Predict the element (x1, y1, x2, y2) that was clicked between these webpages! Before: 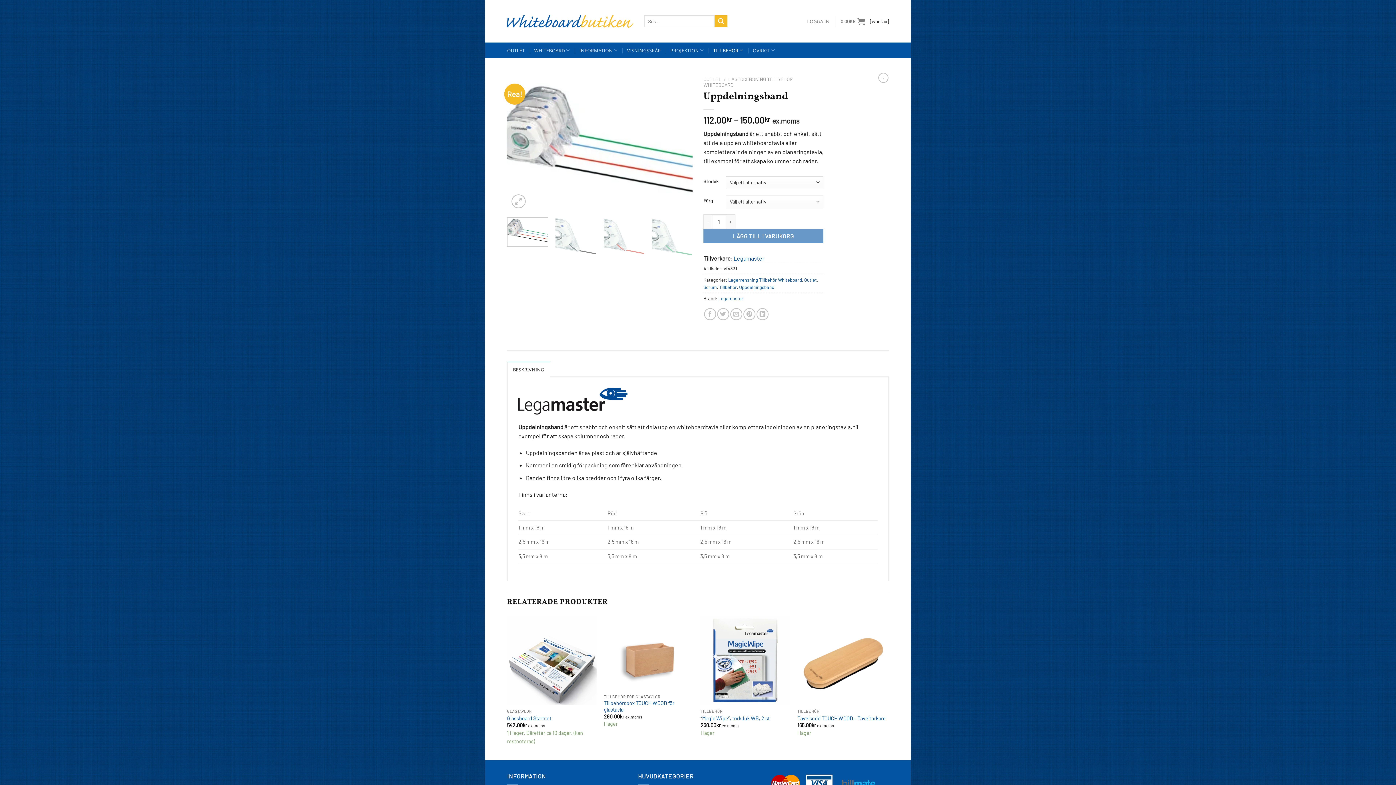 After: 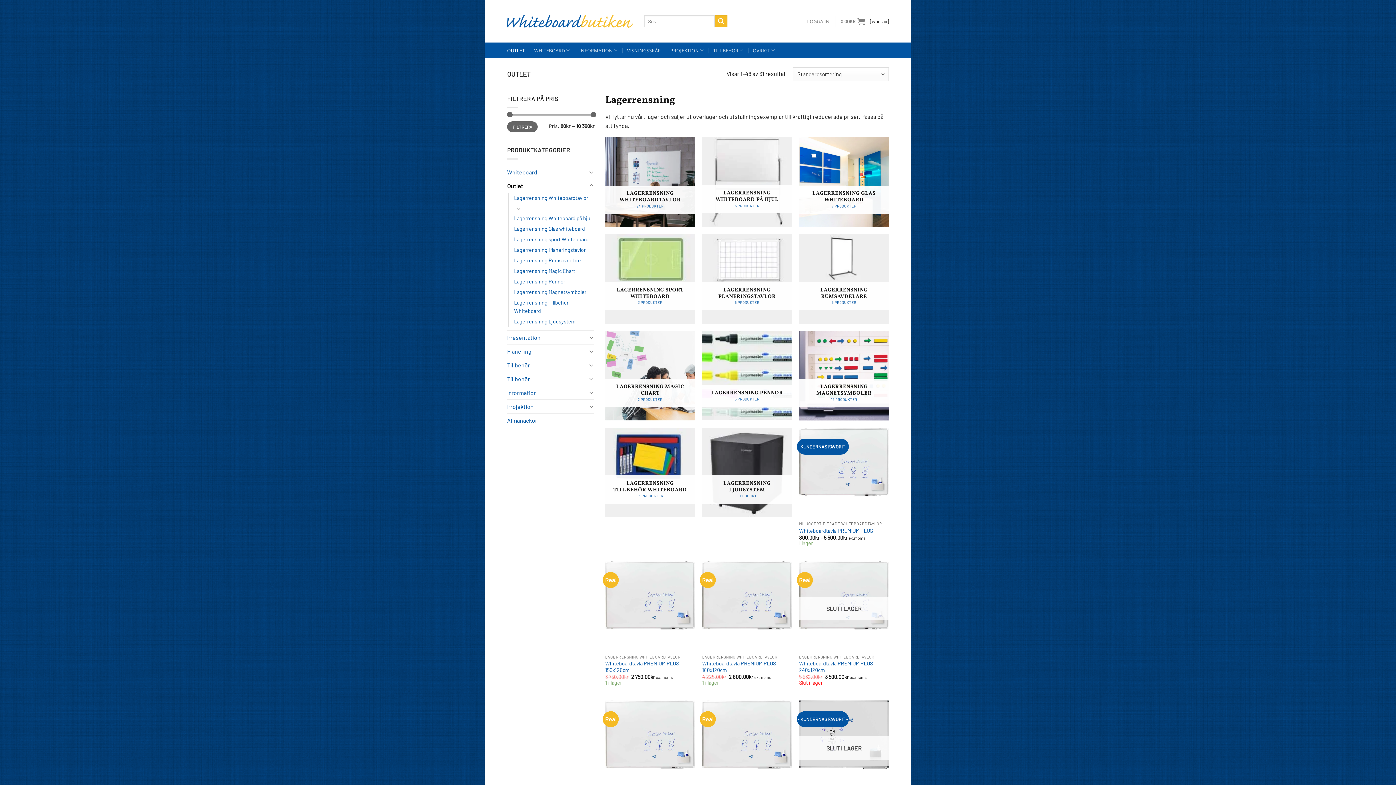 Action: label: Outlet bbox: (804, 276, 817, 282)